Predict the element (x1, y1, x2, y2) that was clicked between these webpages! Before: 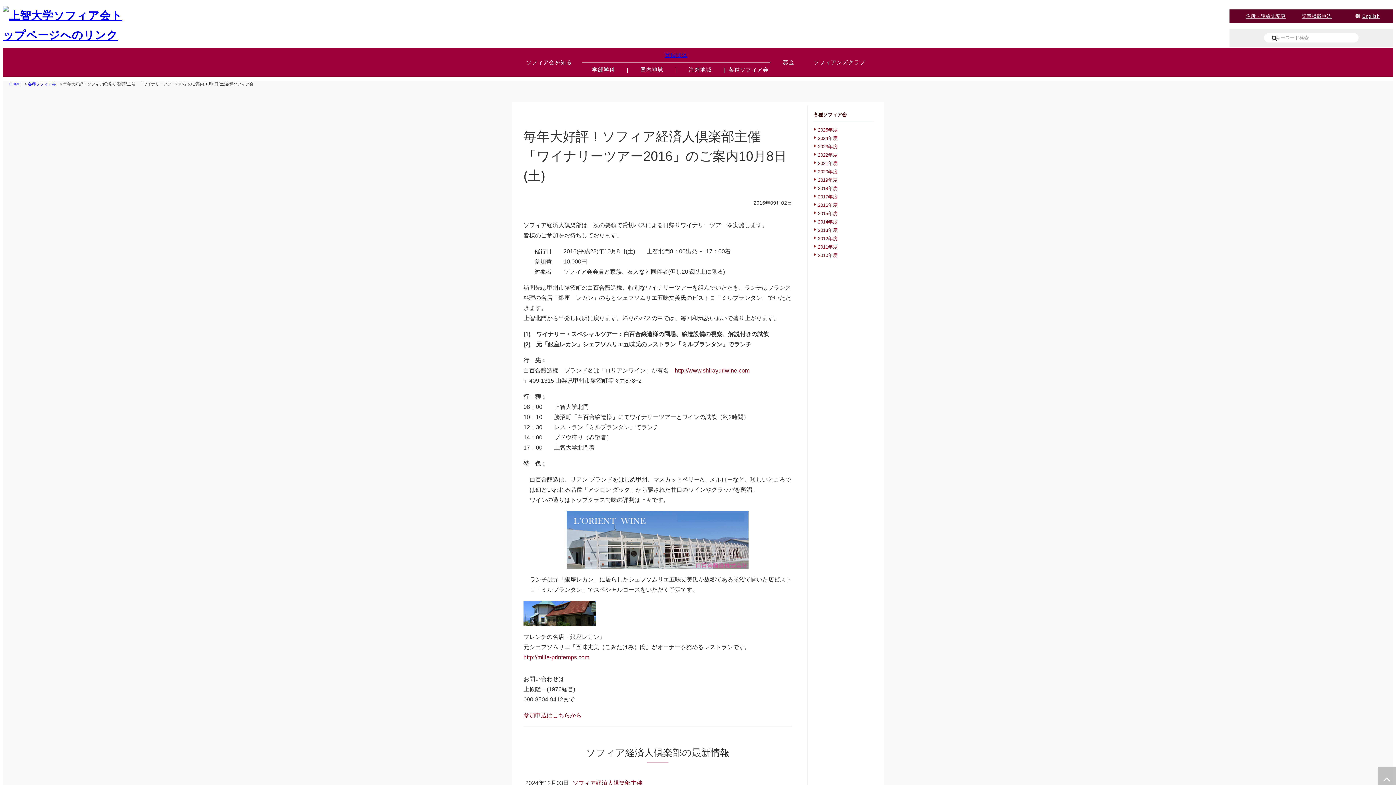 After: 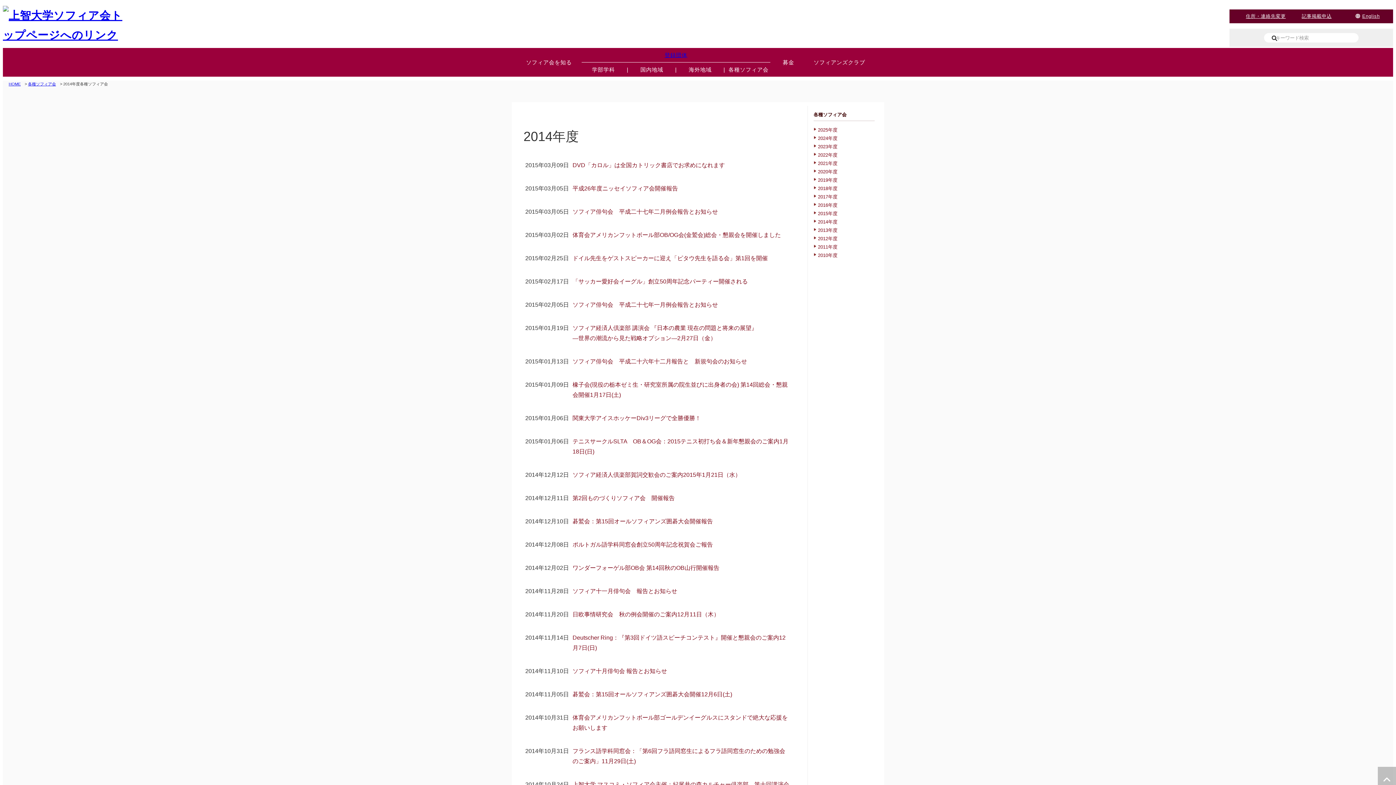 Action: label: 2014年度 bbox: (818, 219, 837, 224)